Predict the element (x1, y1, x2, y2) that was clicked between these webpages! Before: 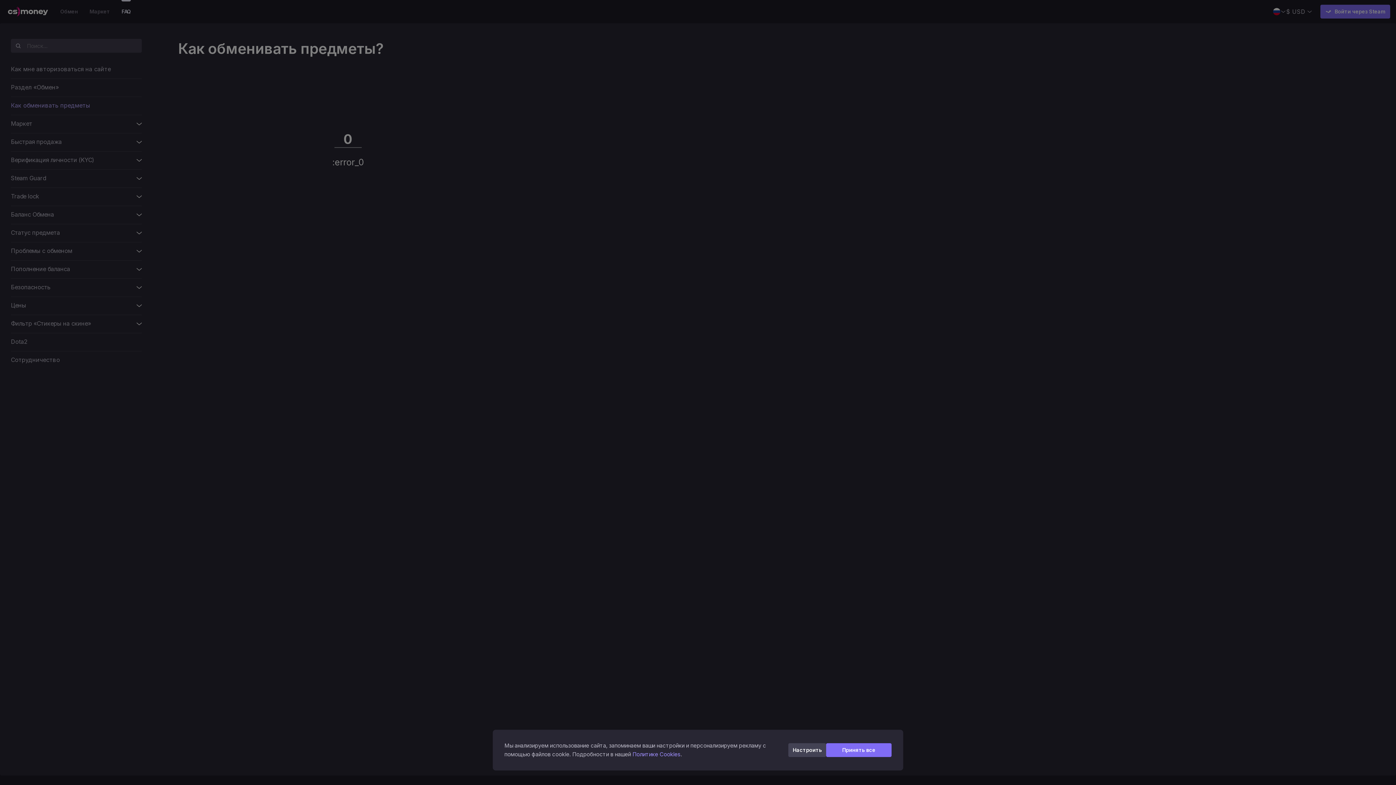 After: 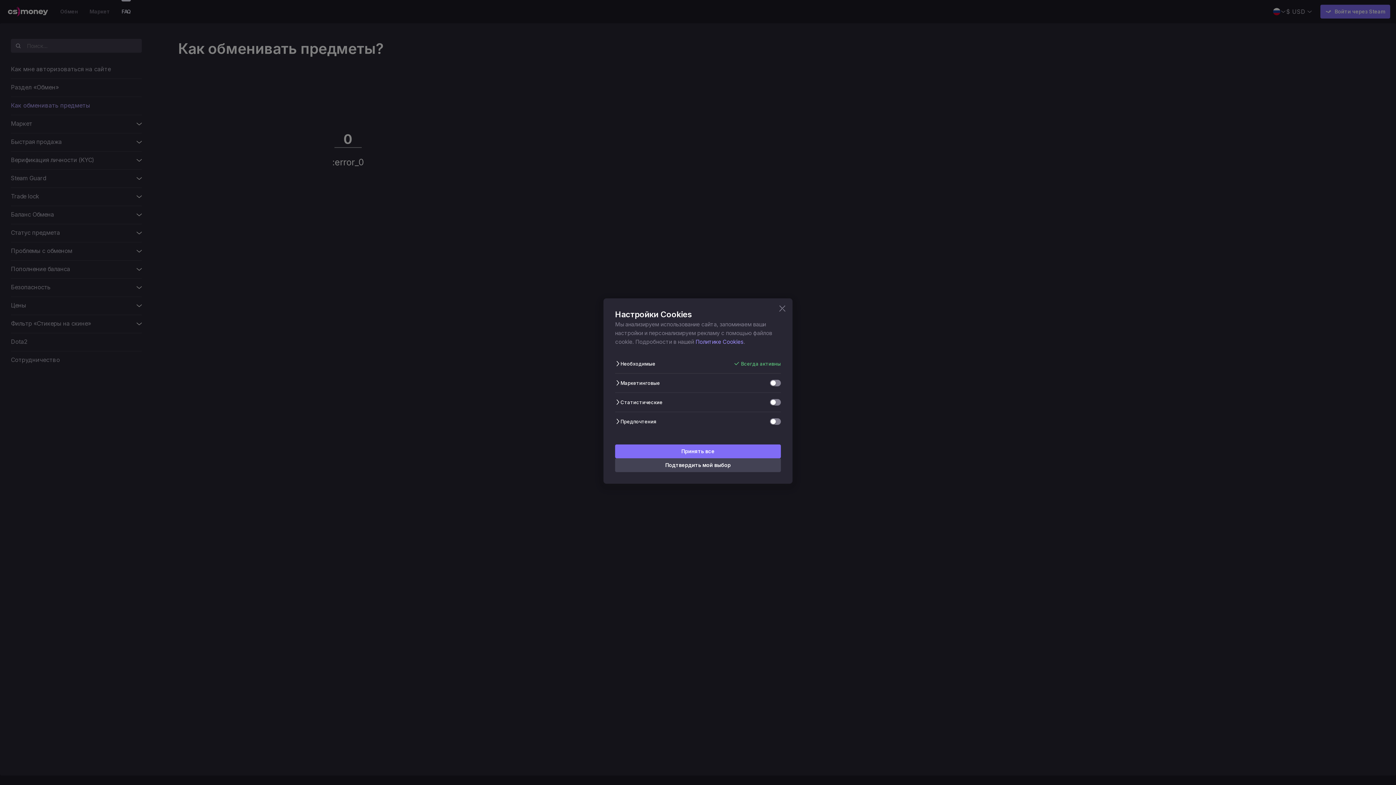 Action: bbox: (788, 743, 826, 757) label: Настроить